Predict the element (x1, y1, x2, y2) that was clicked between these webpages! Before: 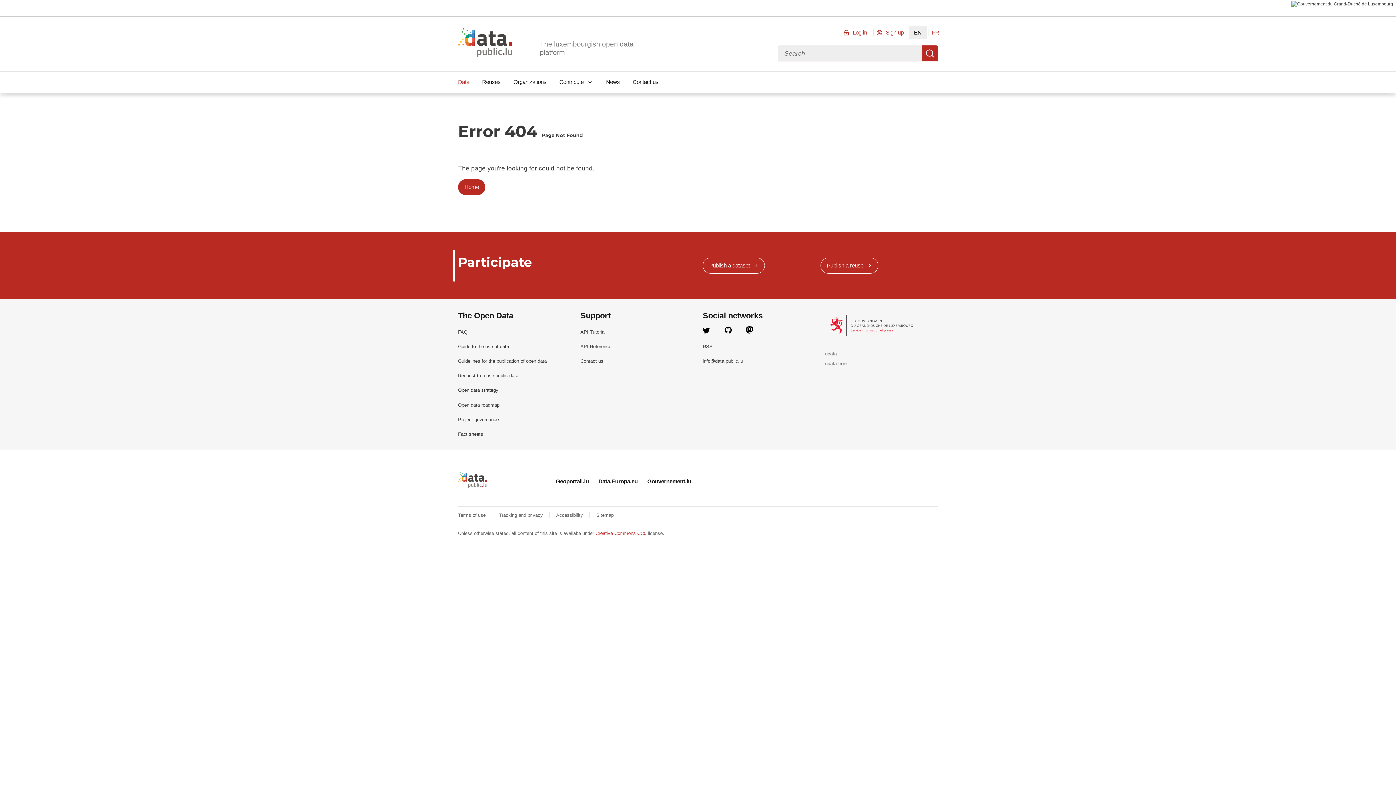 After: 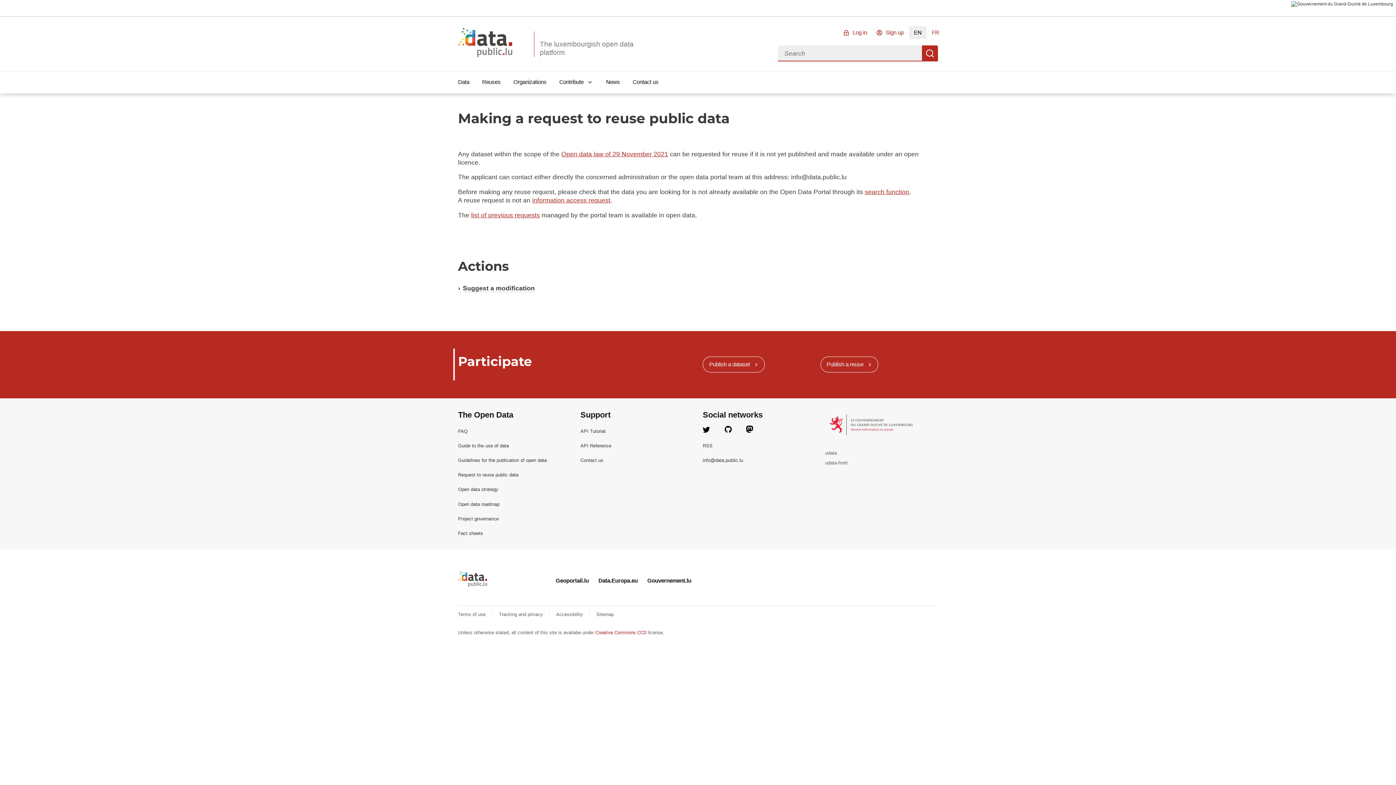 Action: bbox: (458, 373, 518, 378) label: Request to reuse public data